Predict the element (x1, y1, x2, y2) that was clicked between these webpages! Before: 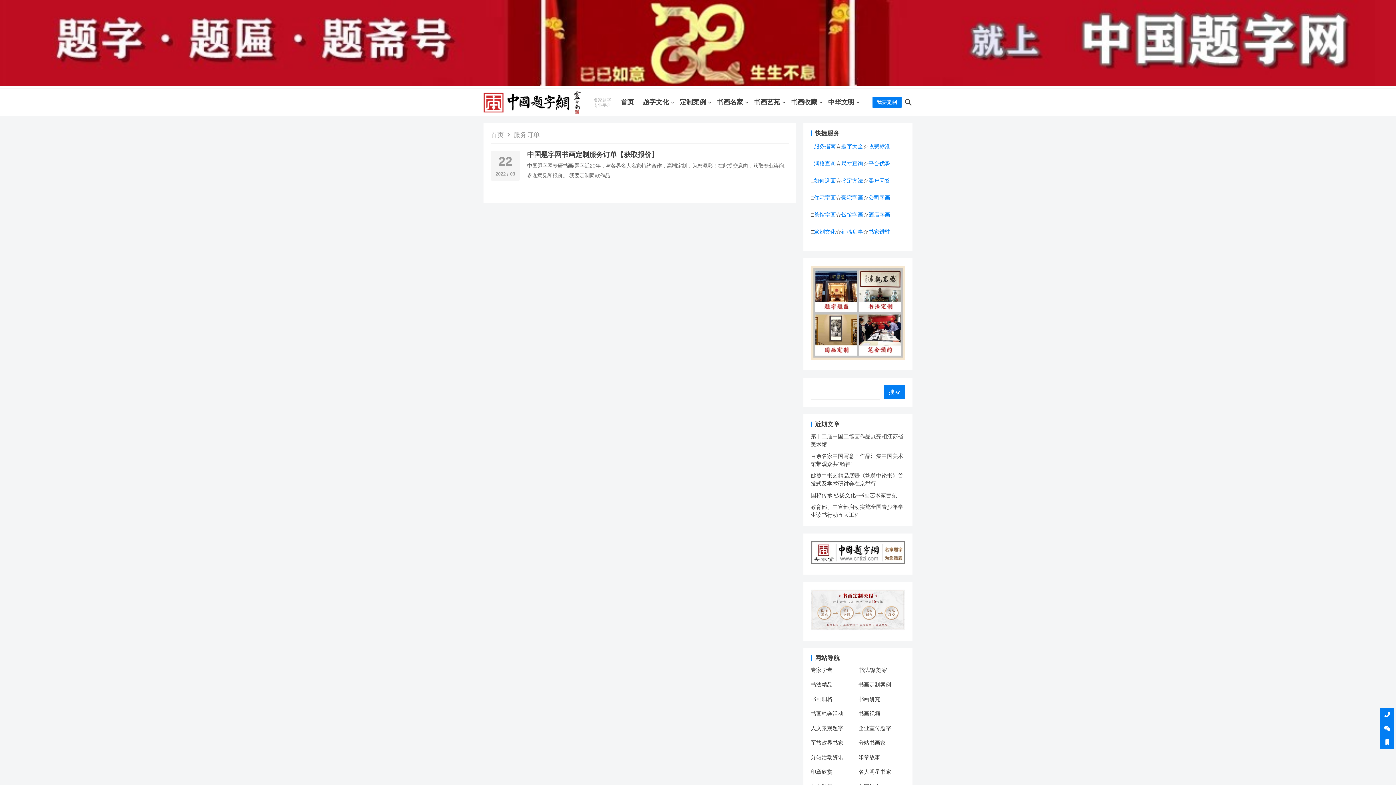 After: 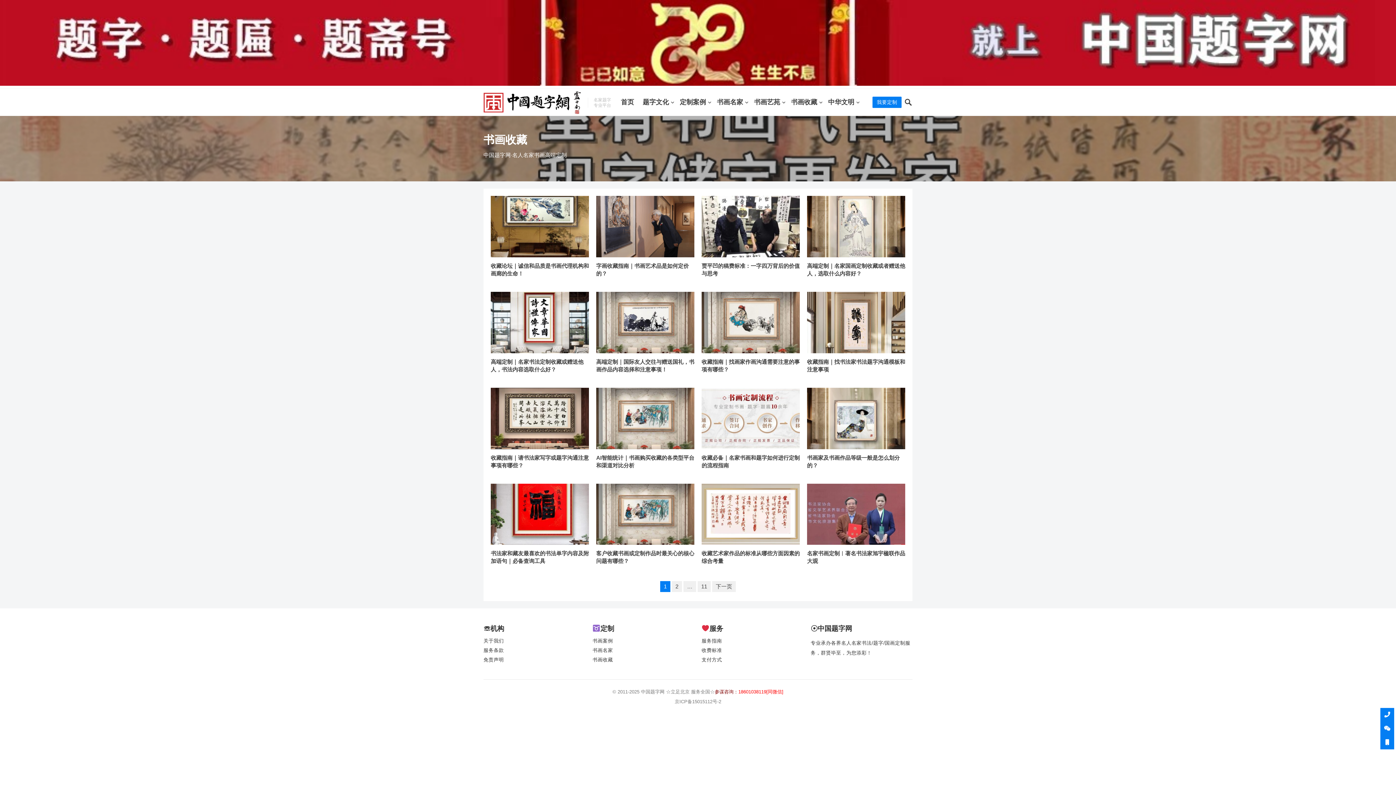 Action: label: 书画收藏 bbox: (791, 88, 819, 116)